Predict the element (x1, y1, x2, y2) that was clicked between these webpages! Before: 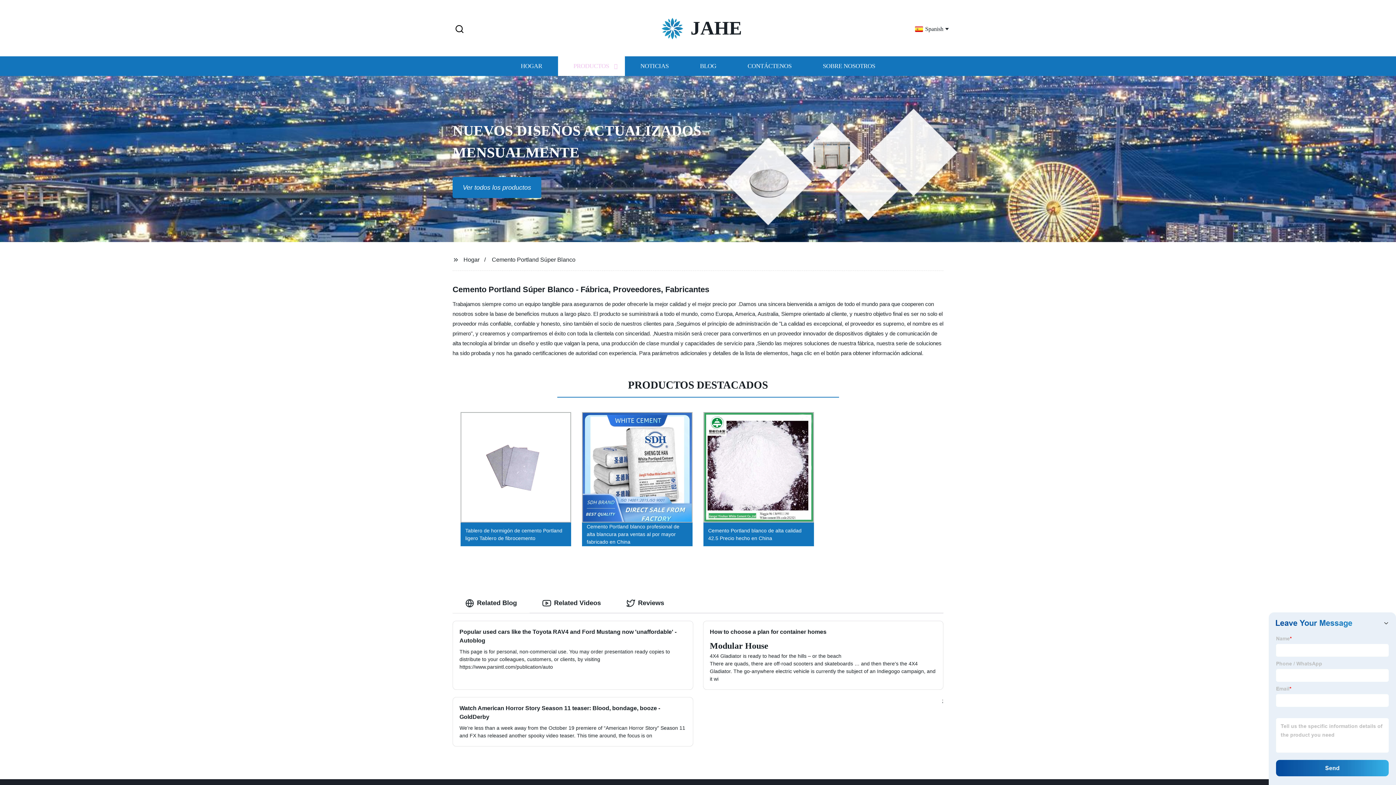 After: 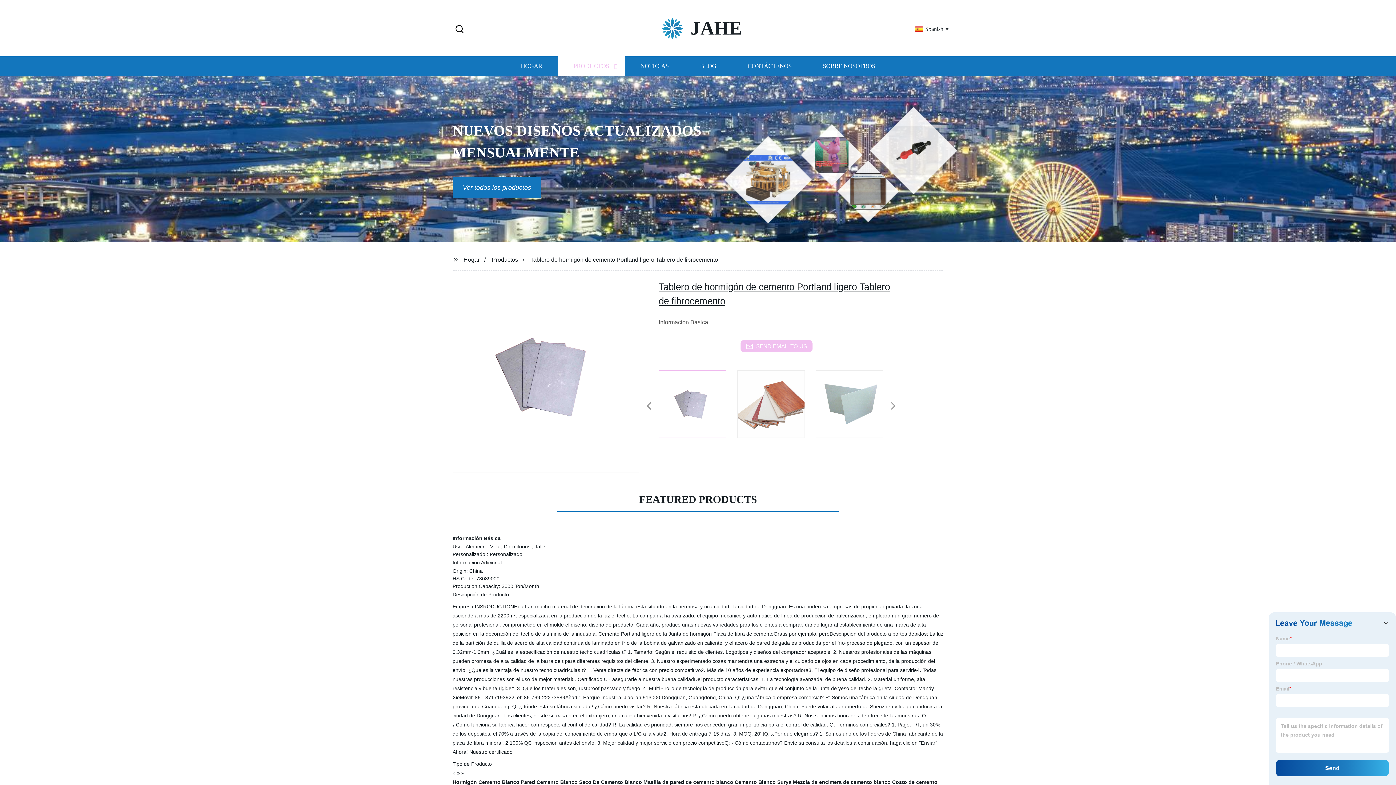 Action: label: Tablero de hormigón de cemento Portland ligero Tablero de fibrocemento bbox: (455, 408, 576, 550)